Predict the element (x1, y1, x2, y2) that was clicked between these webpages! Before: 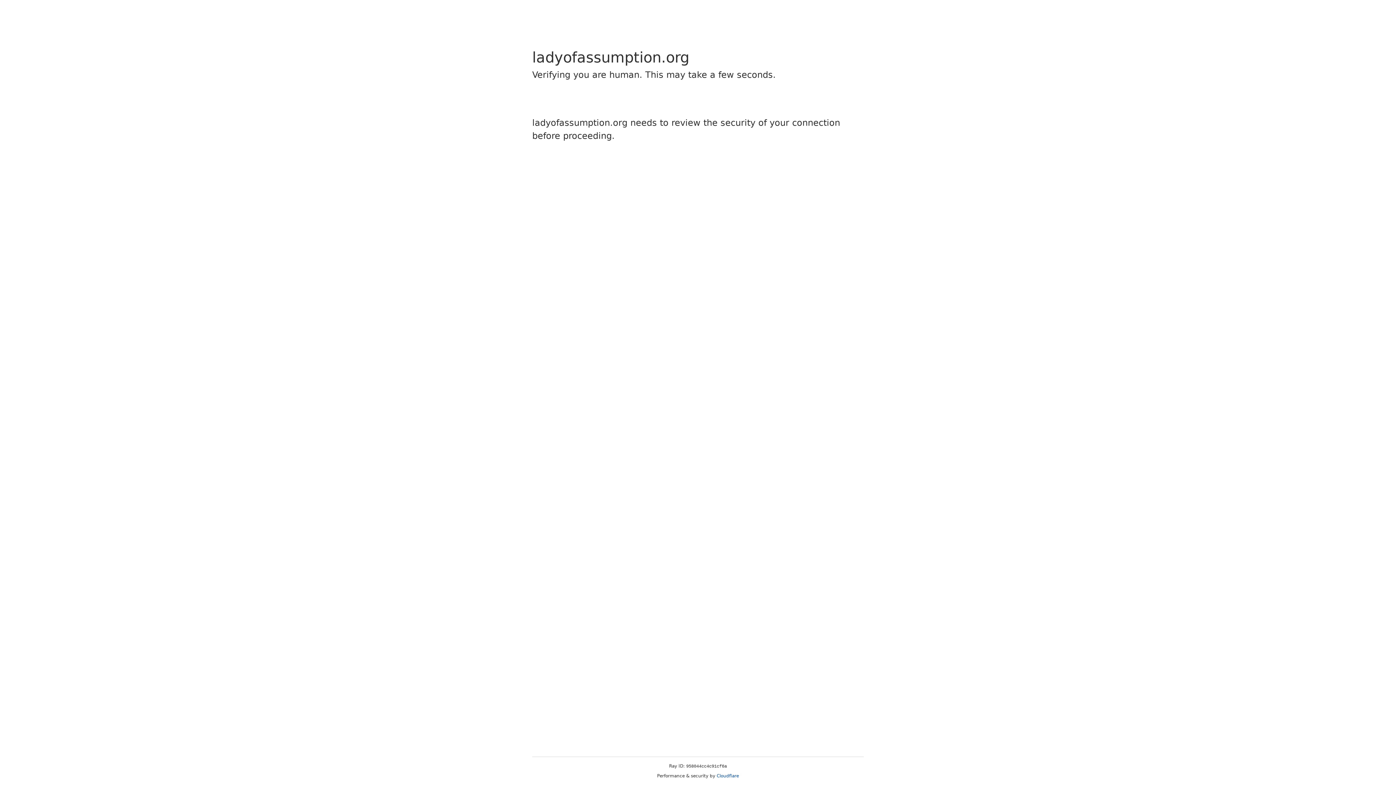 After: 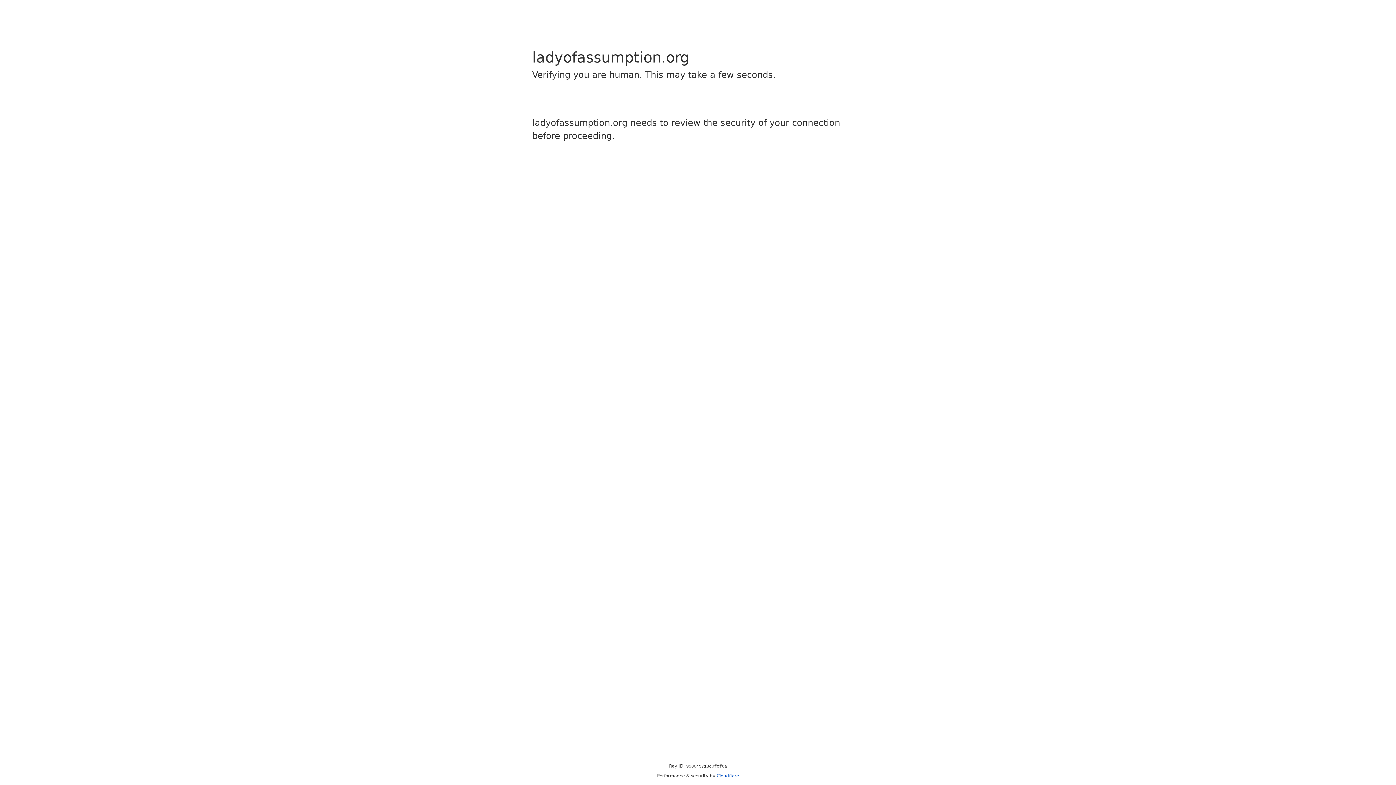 Action: label: Cloudflare bbox: (716, 773, 739, 778)